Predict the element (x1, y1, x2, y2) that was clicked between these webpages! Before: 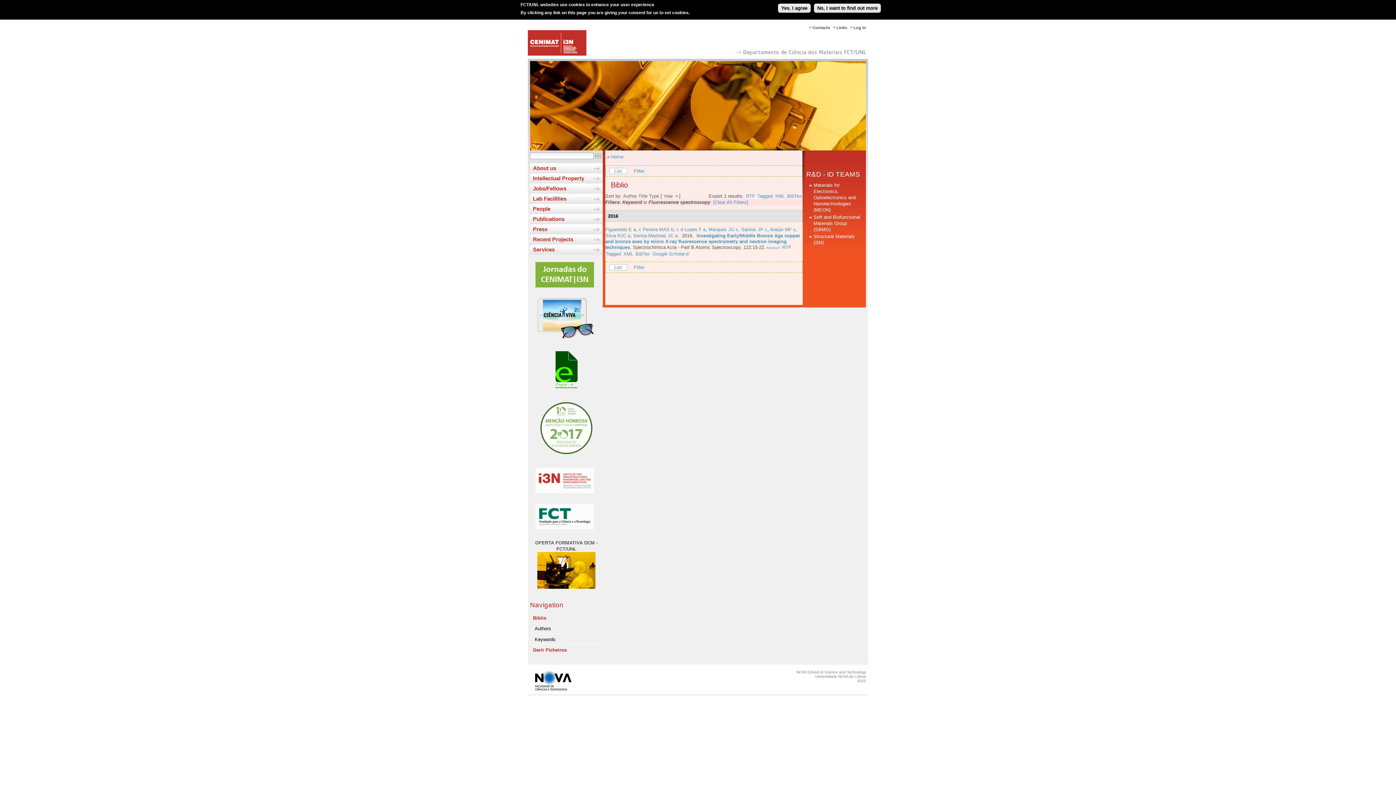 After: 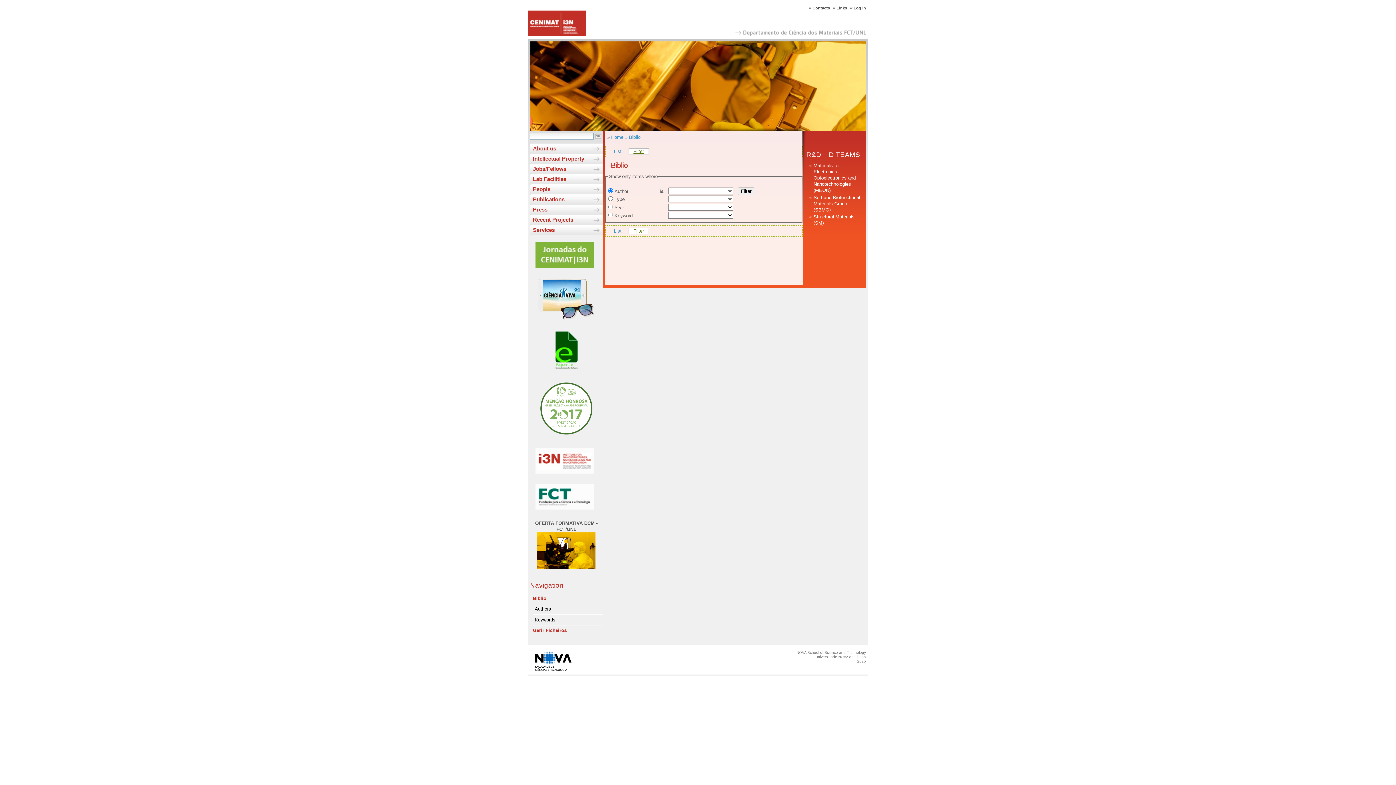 Action: bbox: (629, 264, 649, 270) label: Filter